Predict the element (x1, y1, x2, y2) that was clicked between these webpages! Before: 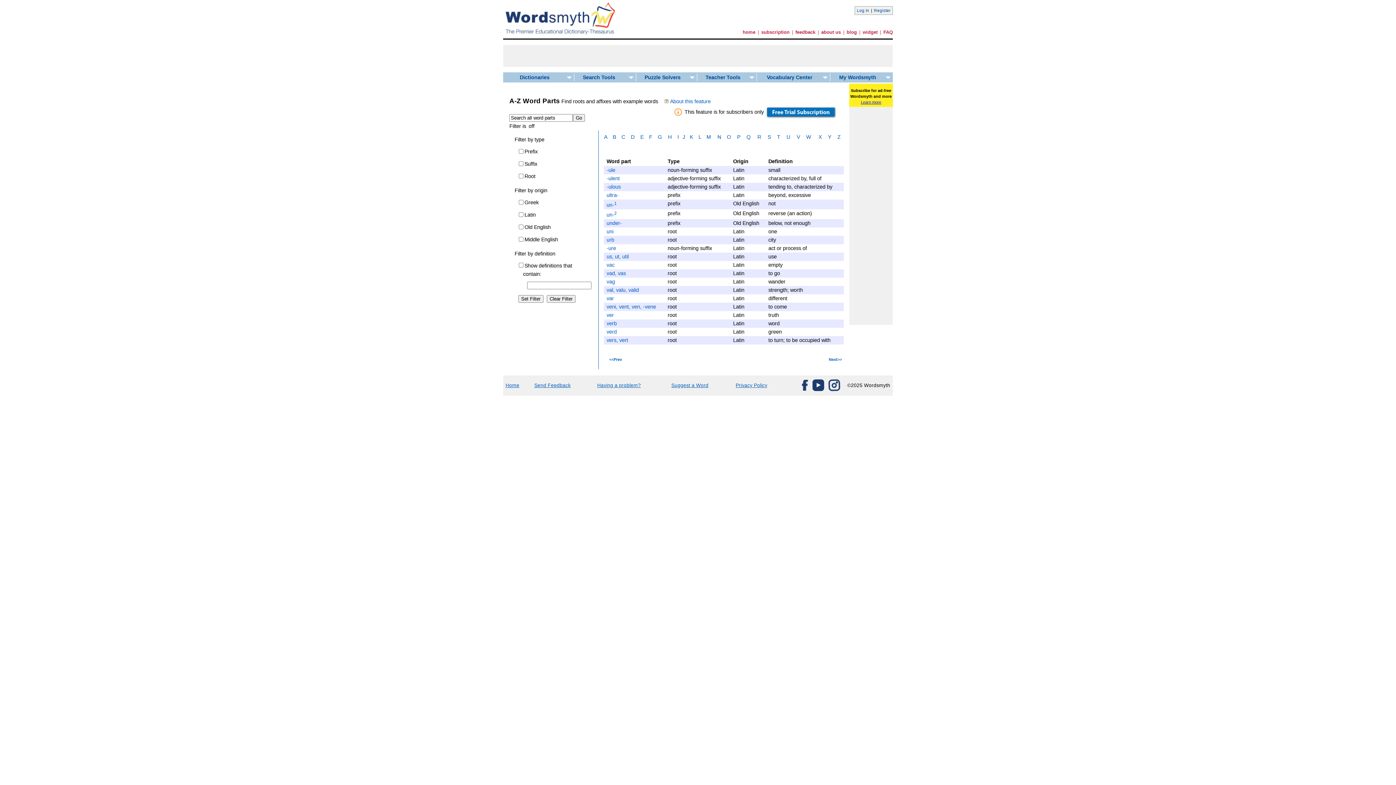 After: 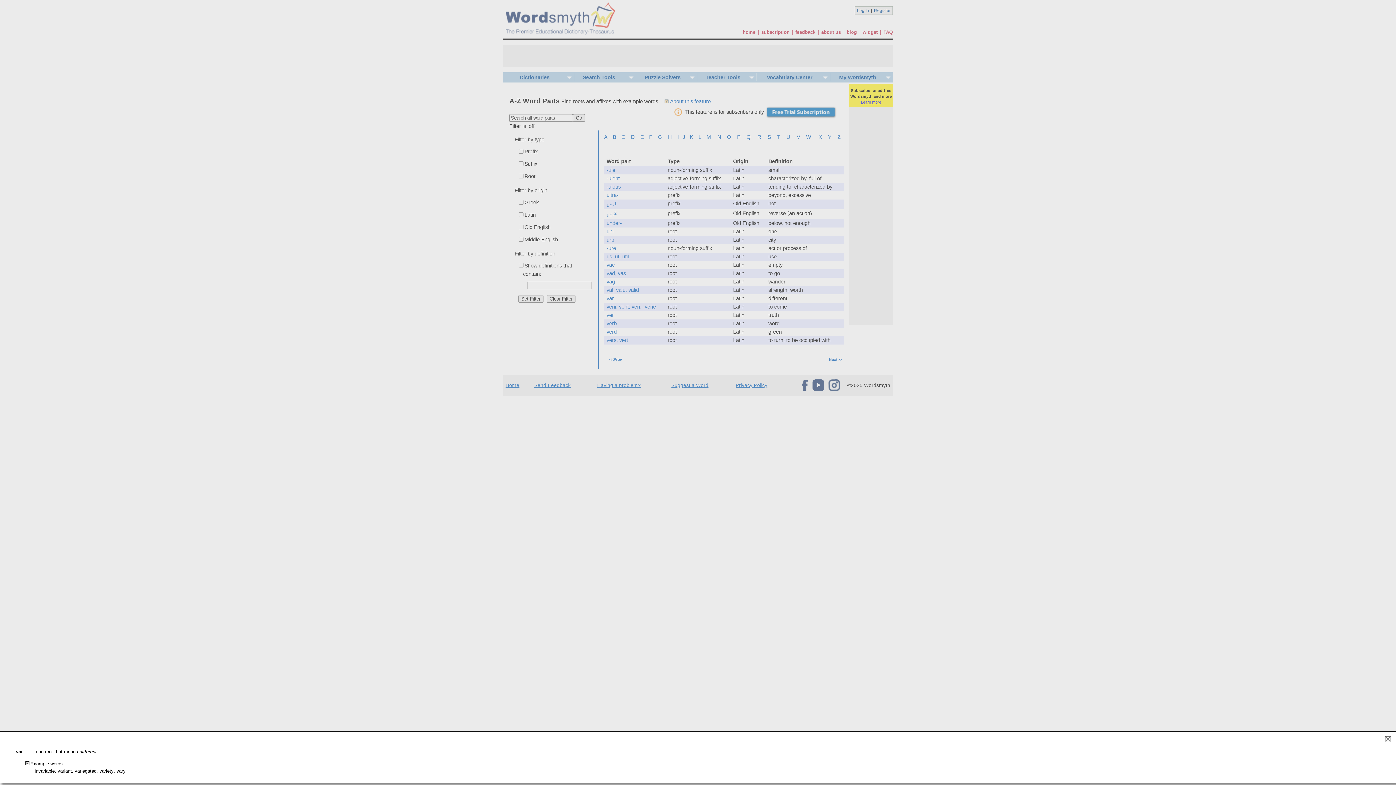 Action: label: var bbox: (606, 295, 614, 301)